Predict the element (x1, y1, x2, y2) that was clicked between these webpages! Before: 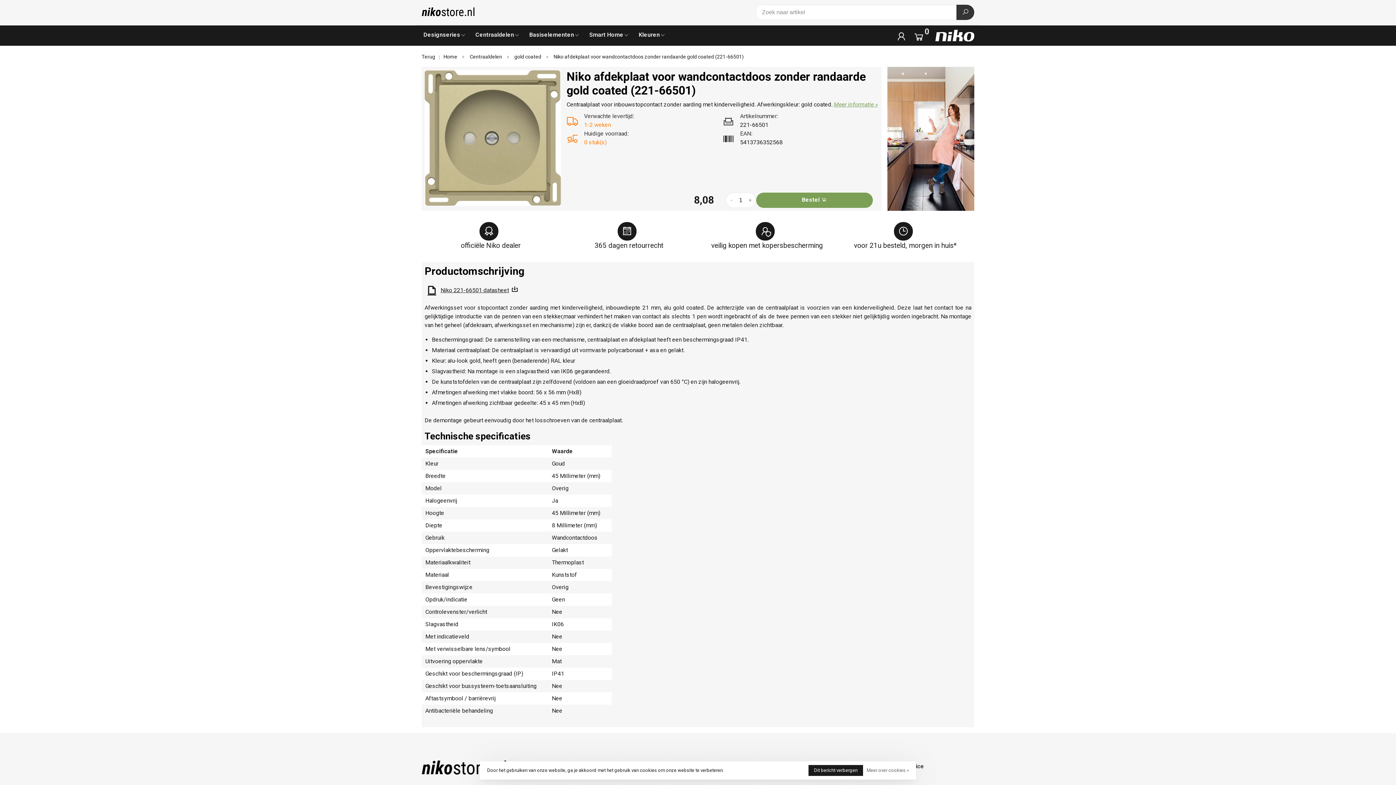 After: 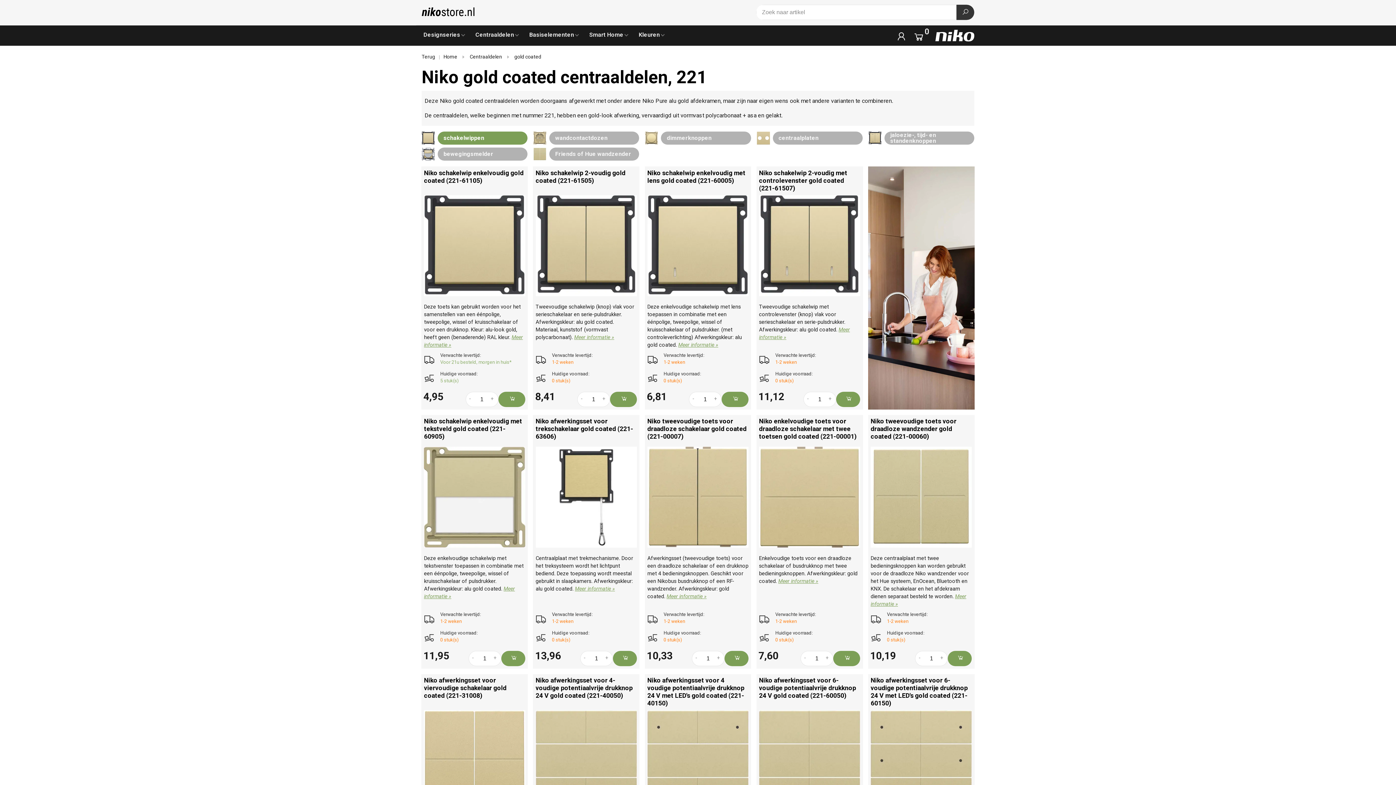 Action: label: gold coated bbox: (514, 53, 541, 59)